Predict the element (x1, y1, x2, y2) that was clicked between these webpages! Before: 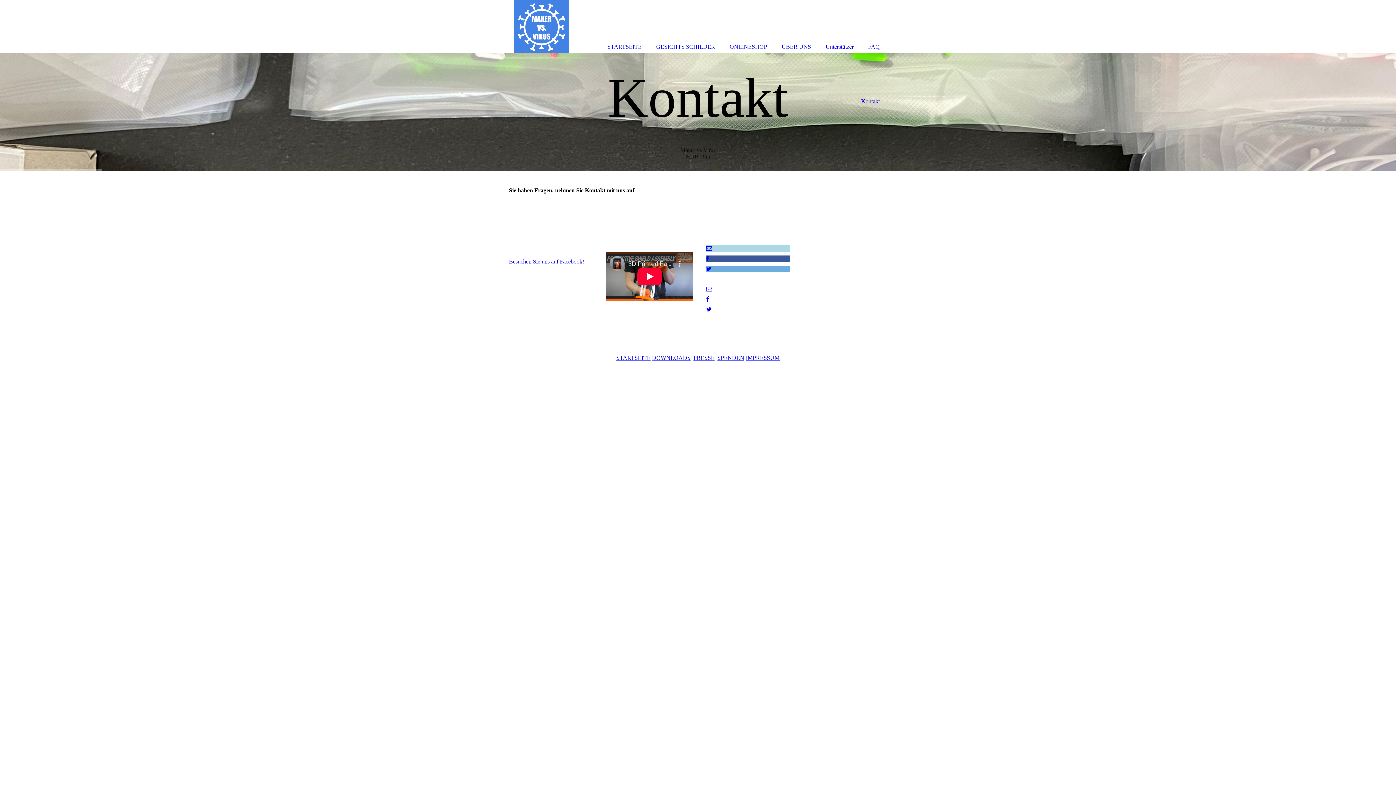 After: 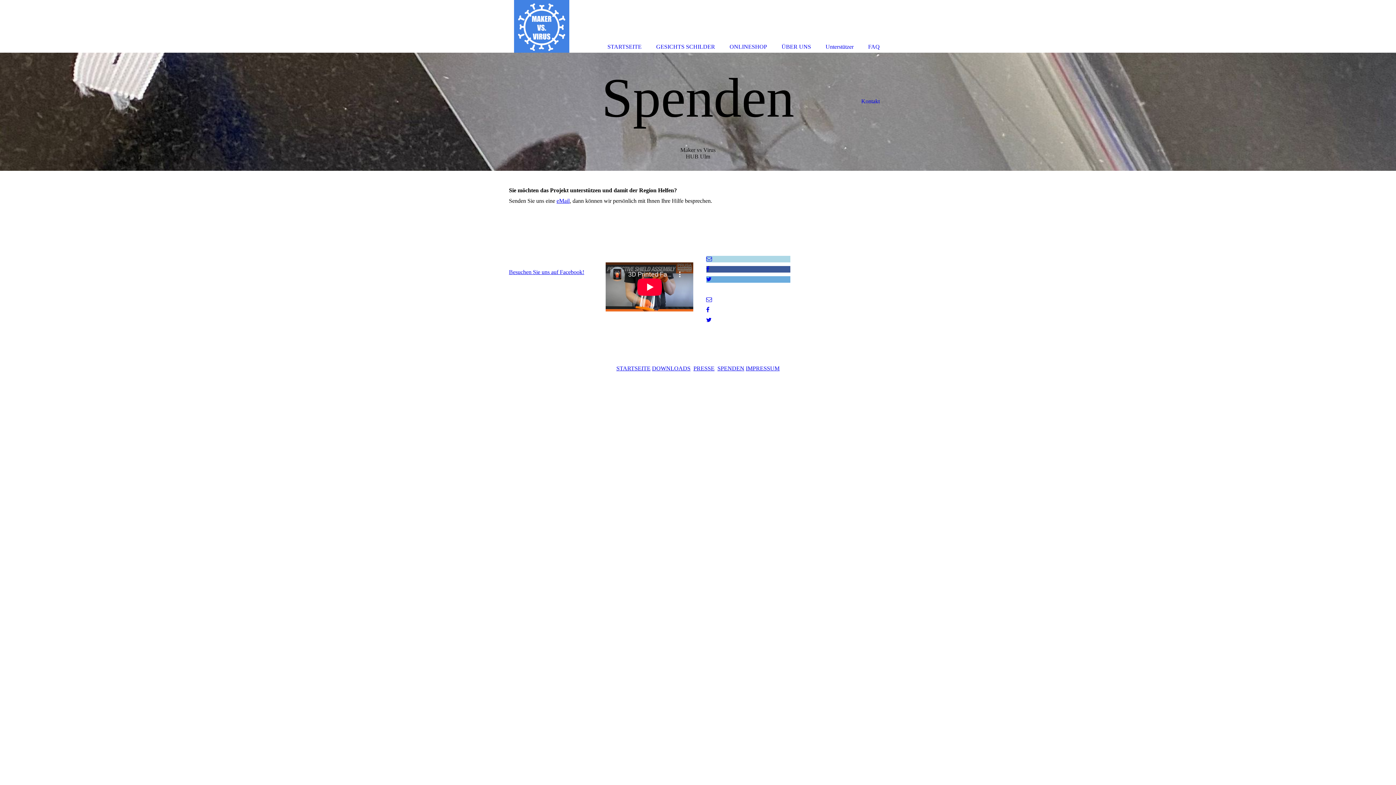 Action: label: SPENDEN bbox: (717, 354, 744, 361)